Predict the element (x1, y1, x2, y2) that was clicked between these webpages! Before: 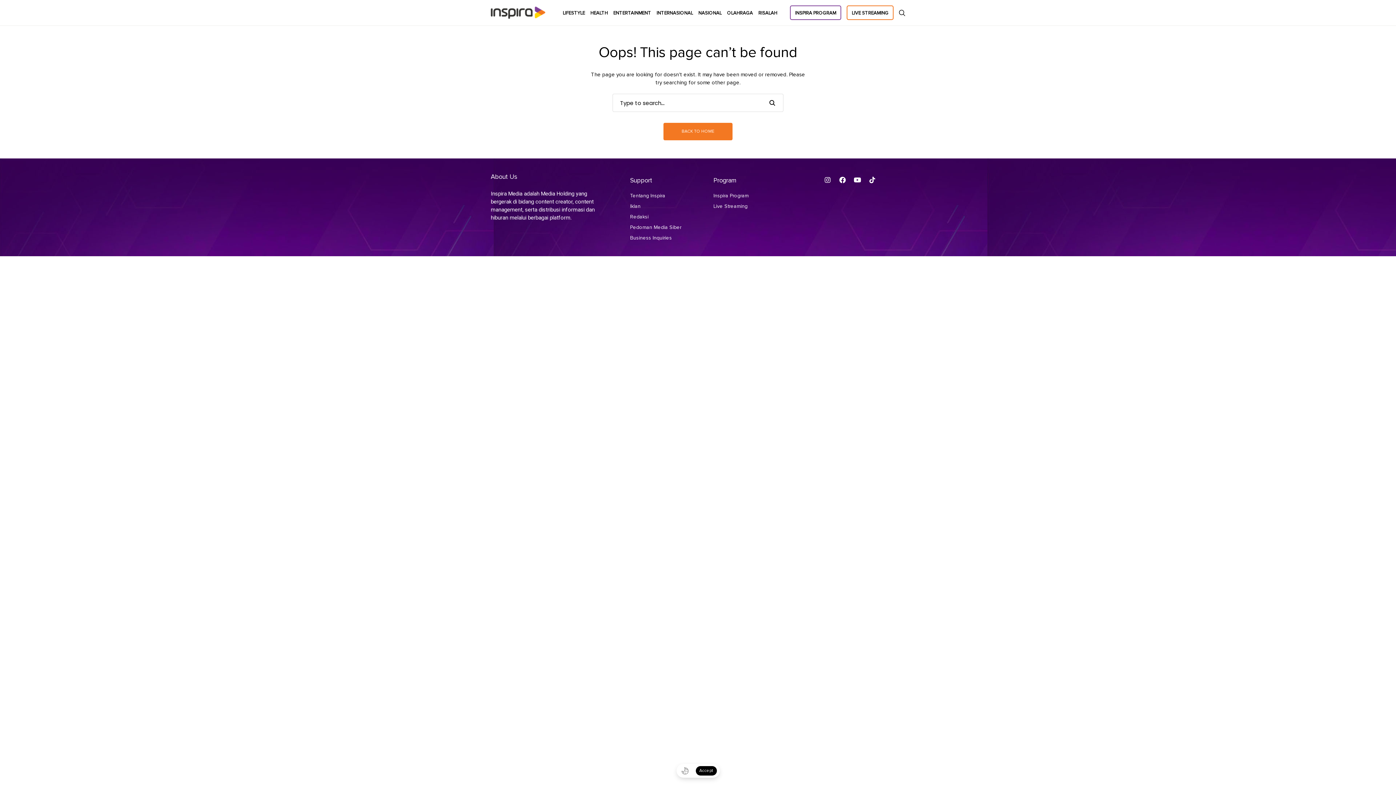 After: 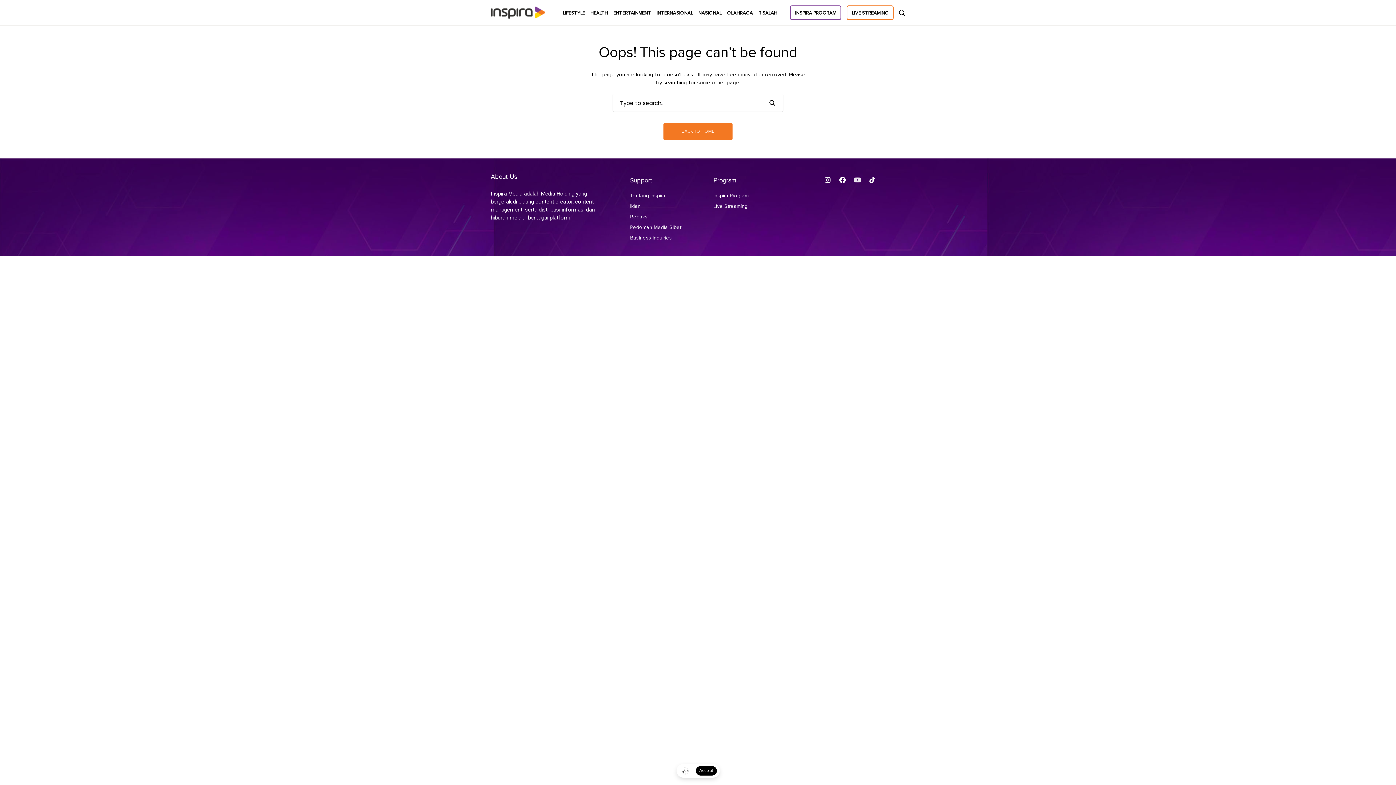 Action: label: Youtube bbox: (854, 176, 867, 189)